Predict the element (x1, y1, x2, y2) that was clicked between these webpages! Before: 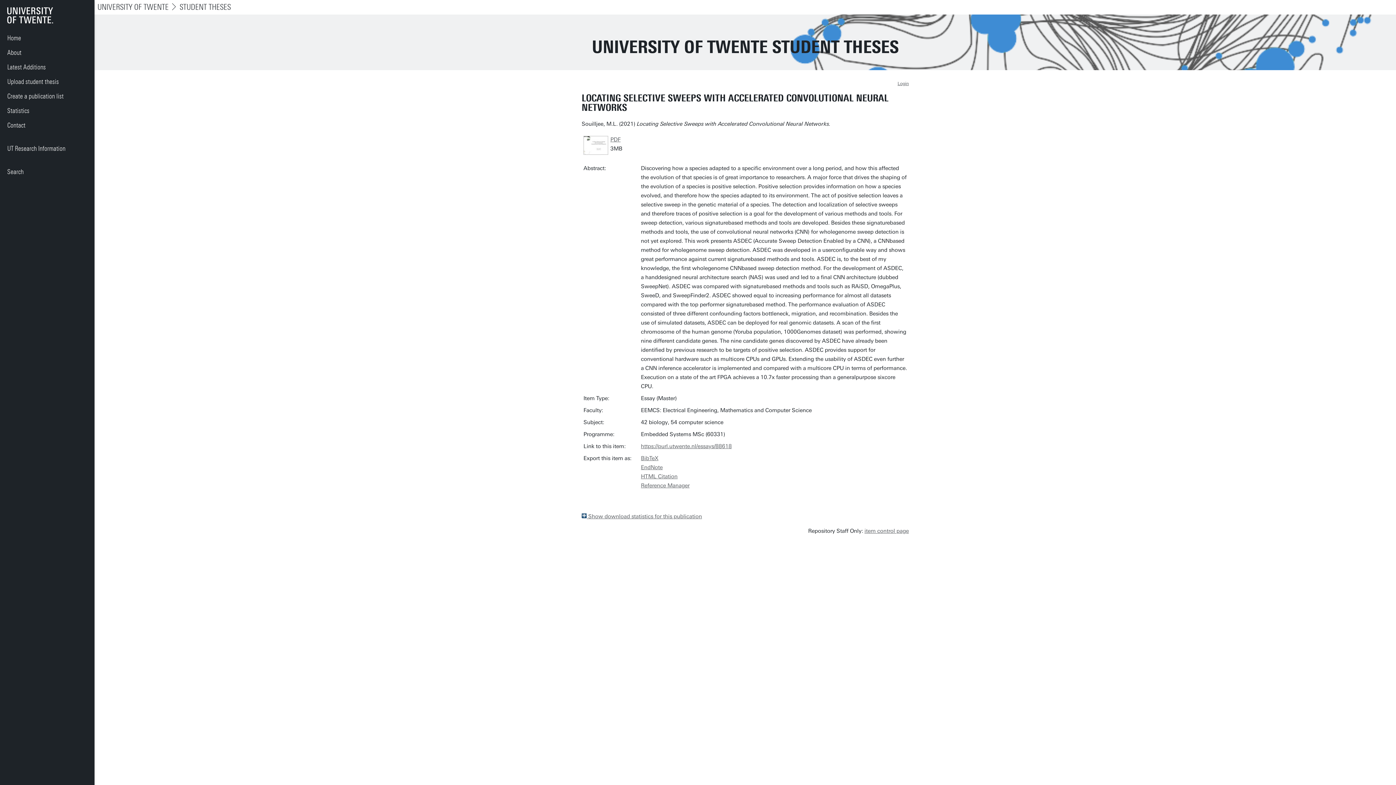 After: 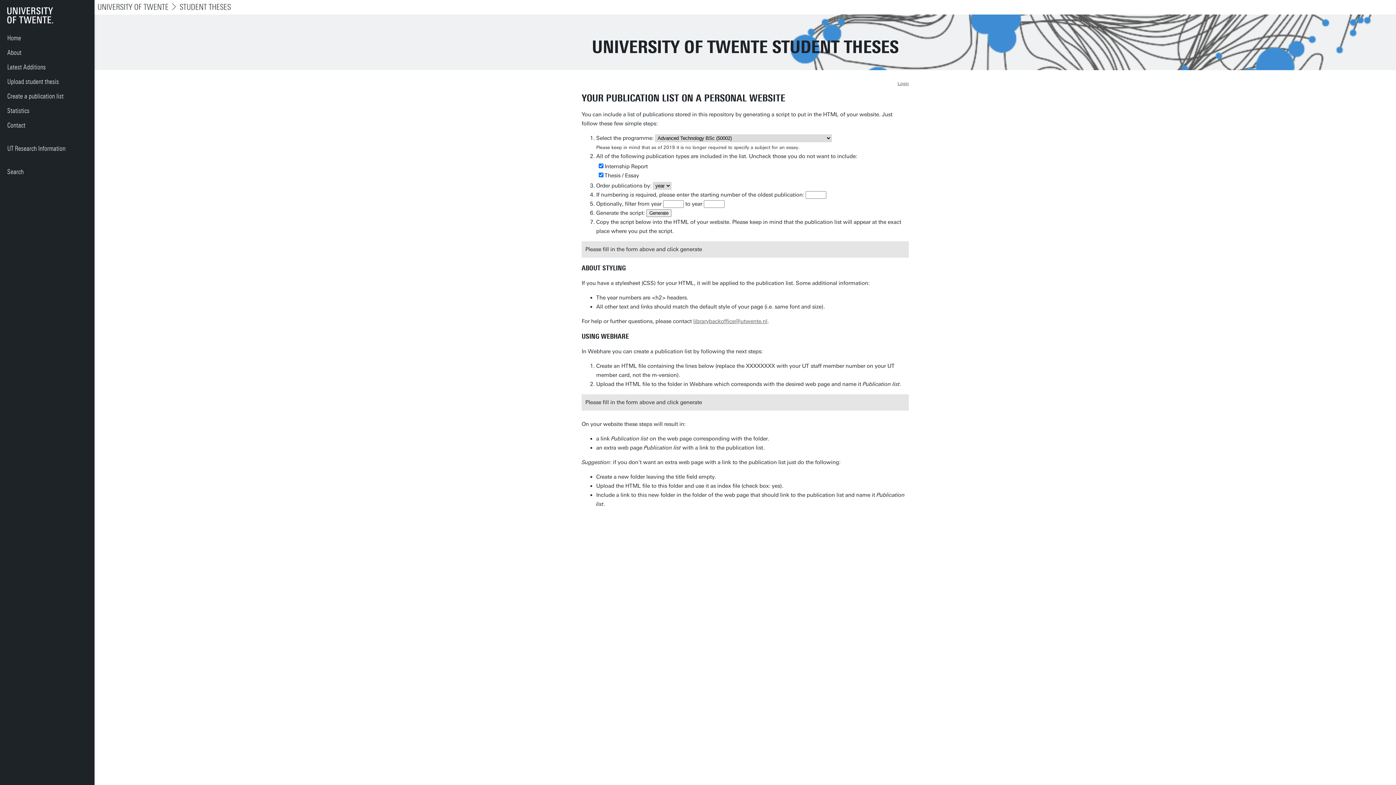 Action: bbox: (0, 89, 94, 103) label: Create a publication list